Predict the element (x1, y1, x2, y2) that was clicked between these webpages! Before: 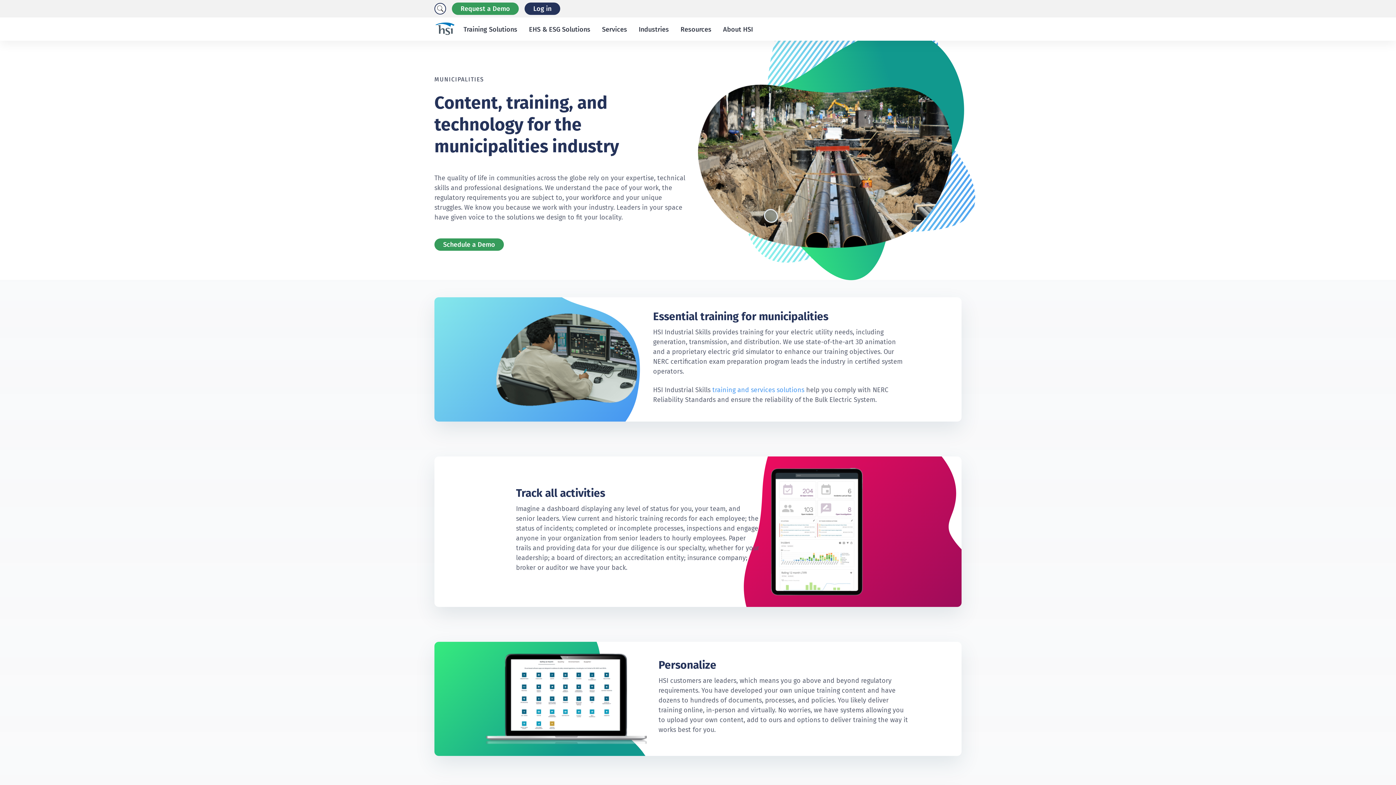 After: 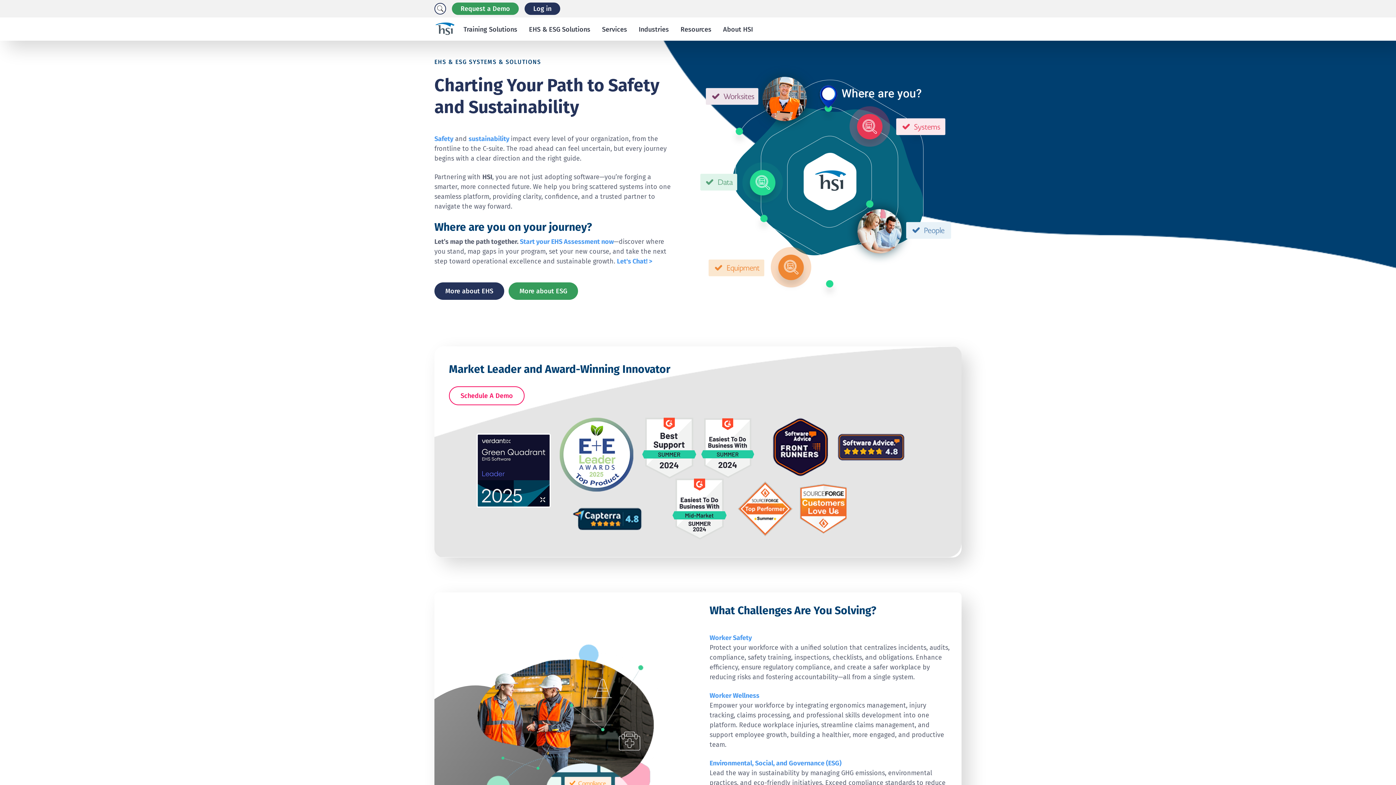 Action: bbox: (523, 19, 596, 39) label: EHS & ESG Solutions